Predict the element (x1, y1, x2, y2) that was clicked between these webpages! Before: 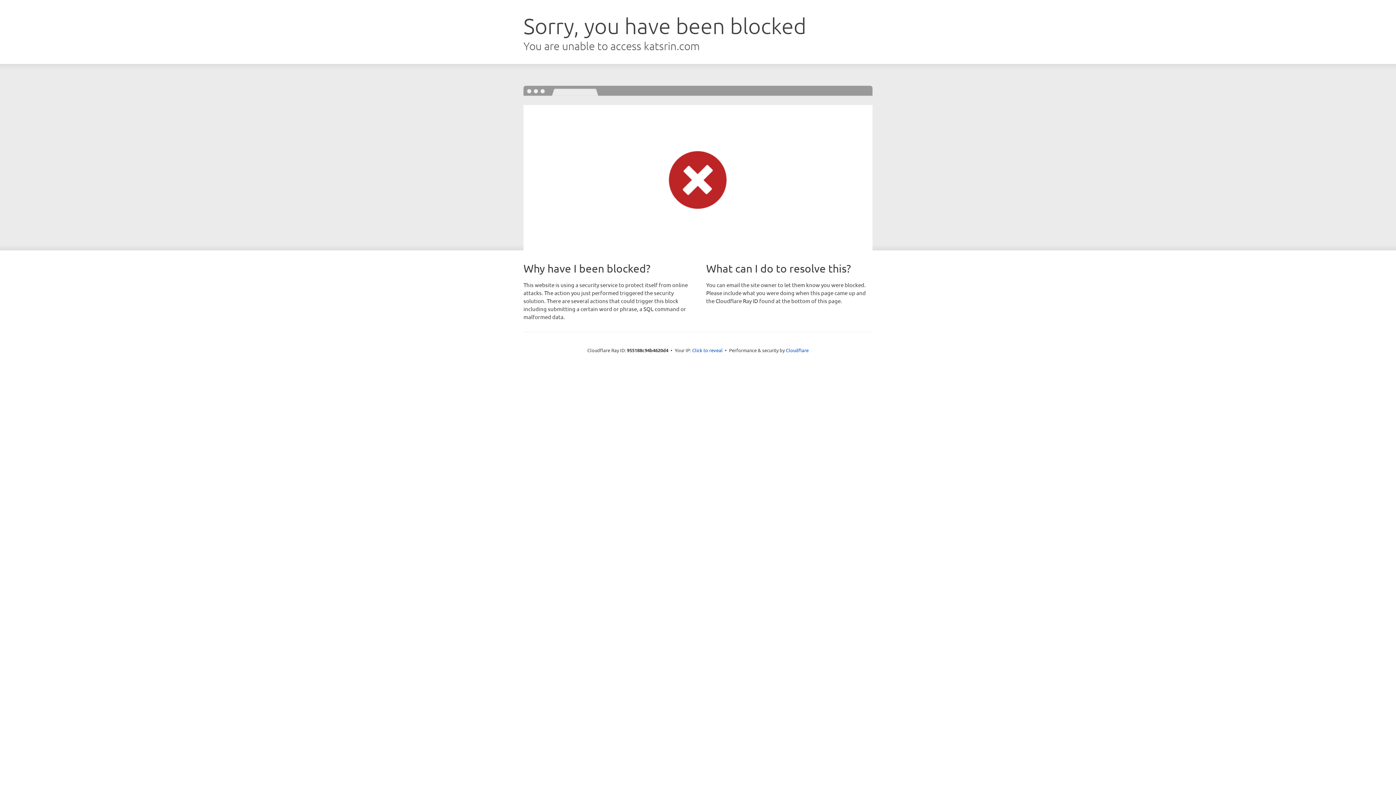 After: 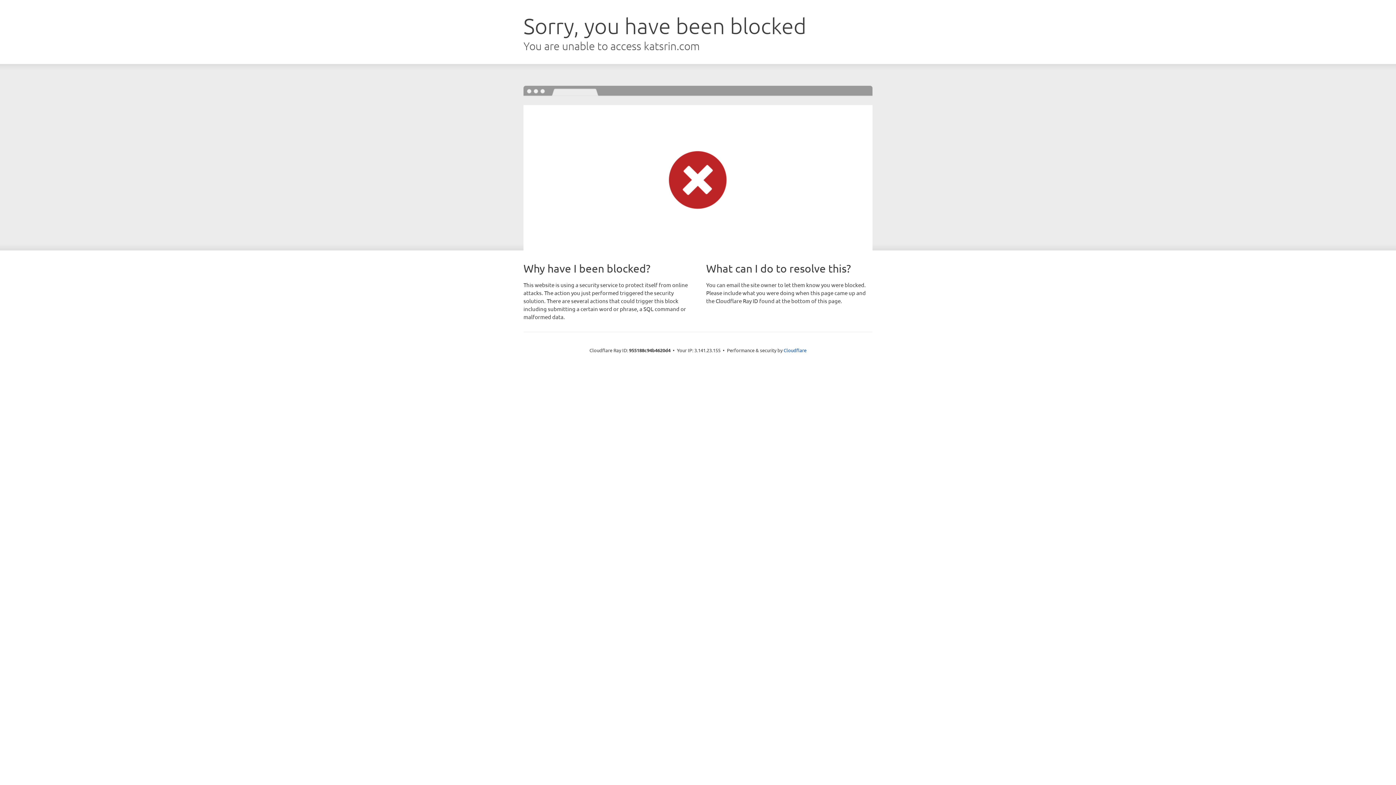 Action: bbox: (692, 346, 722, 353) label: Click to reveal